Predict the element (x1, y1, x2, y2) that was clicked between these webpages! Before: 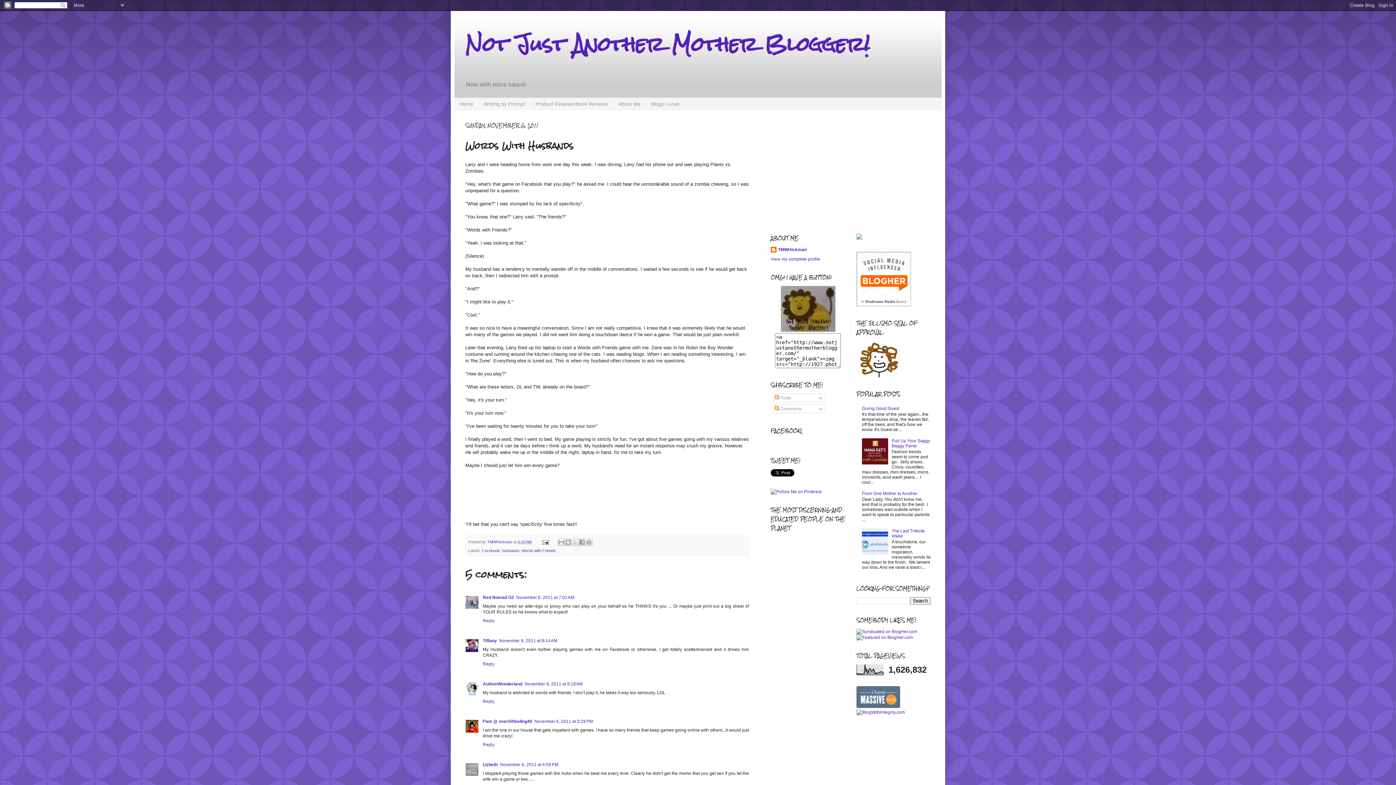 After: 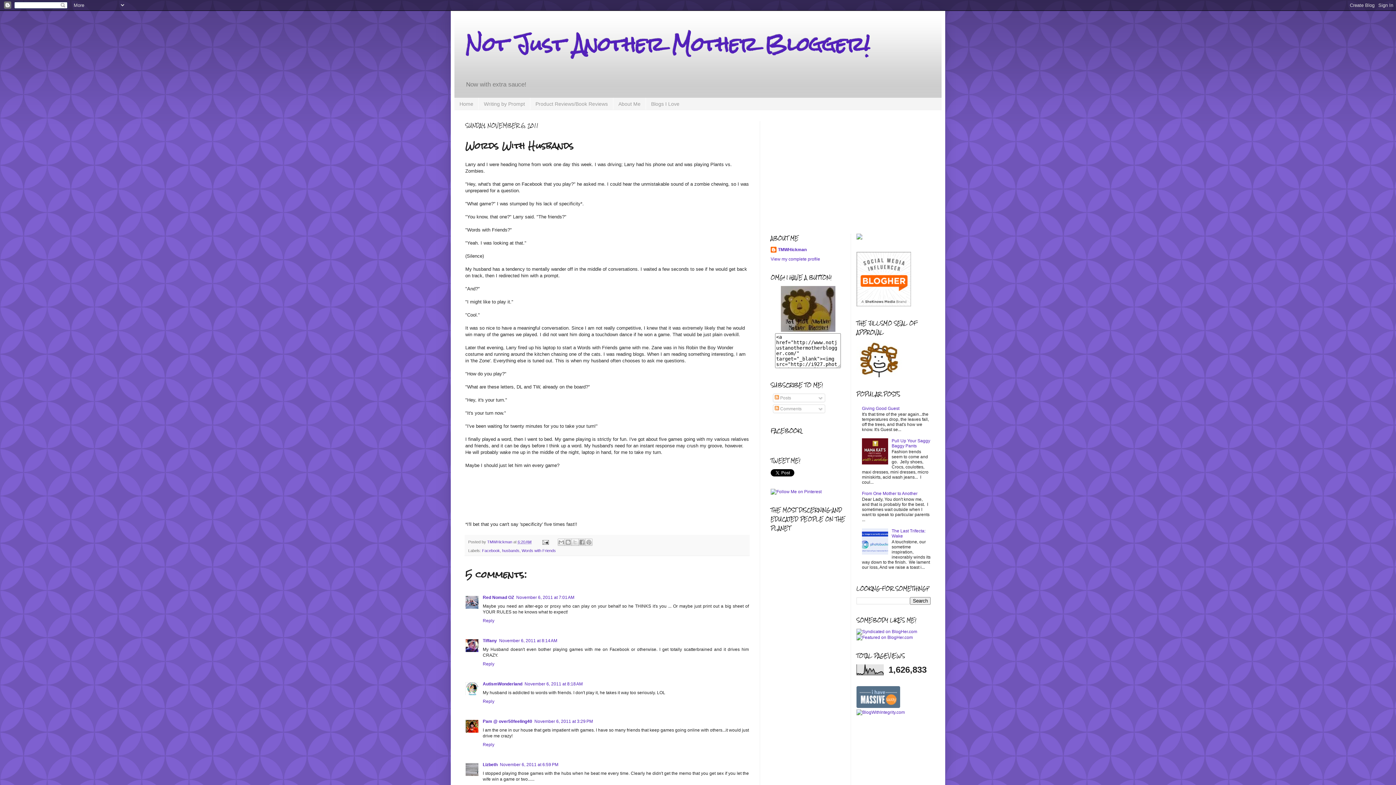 Action: bbox: (517, 539, 531, 544) label: 6:20 AM